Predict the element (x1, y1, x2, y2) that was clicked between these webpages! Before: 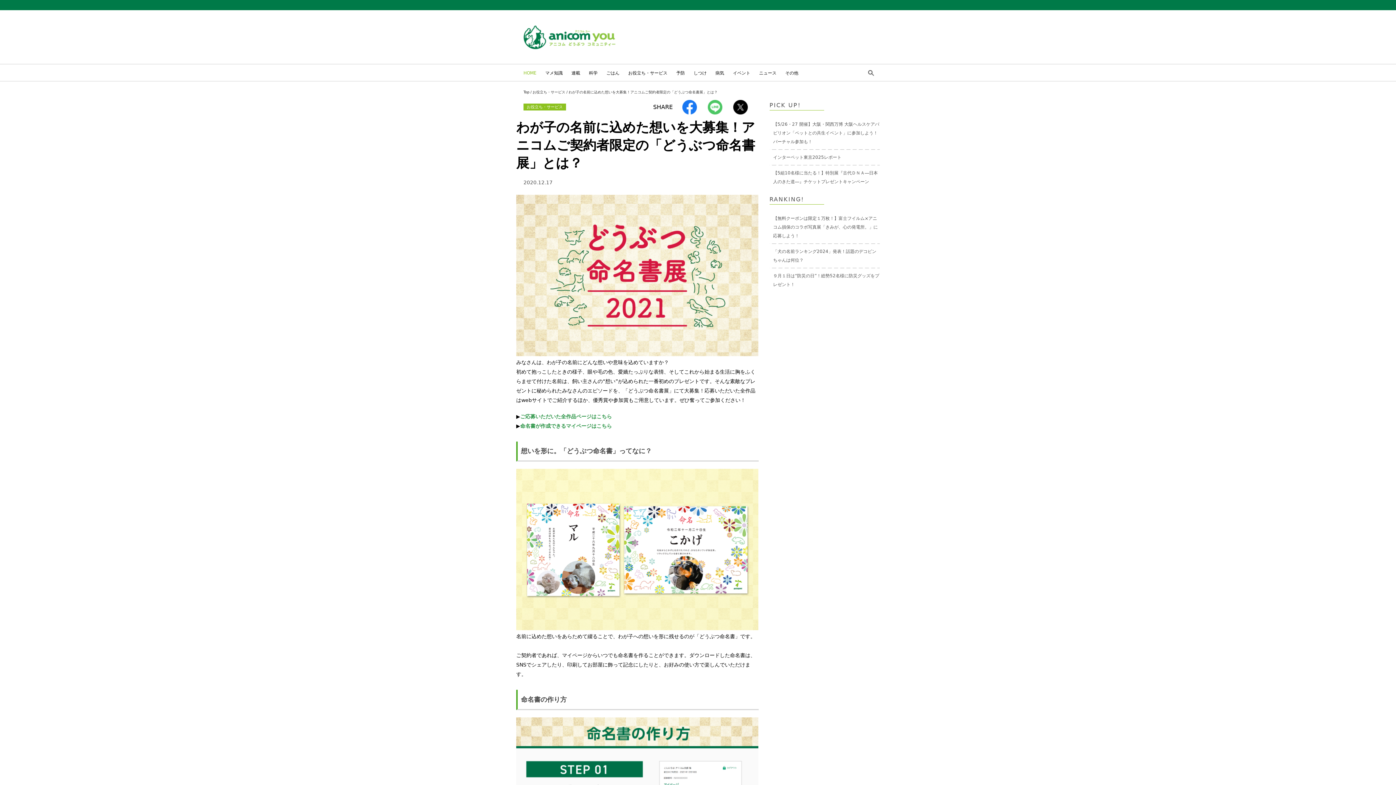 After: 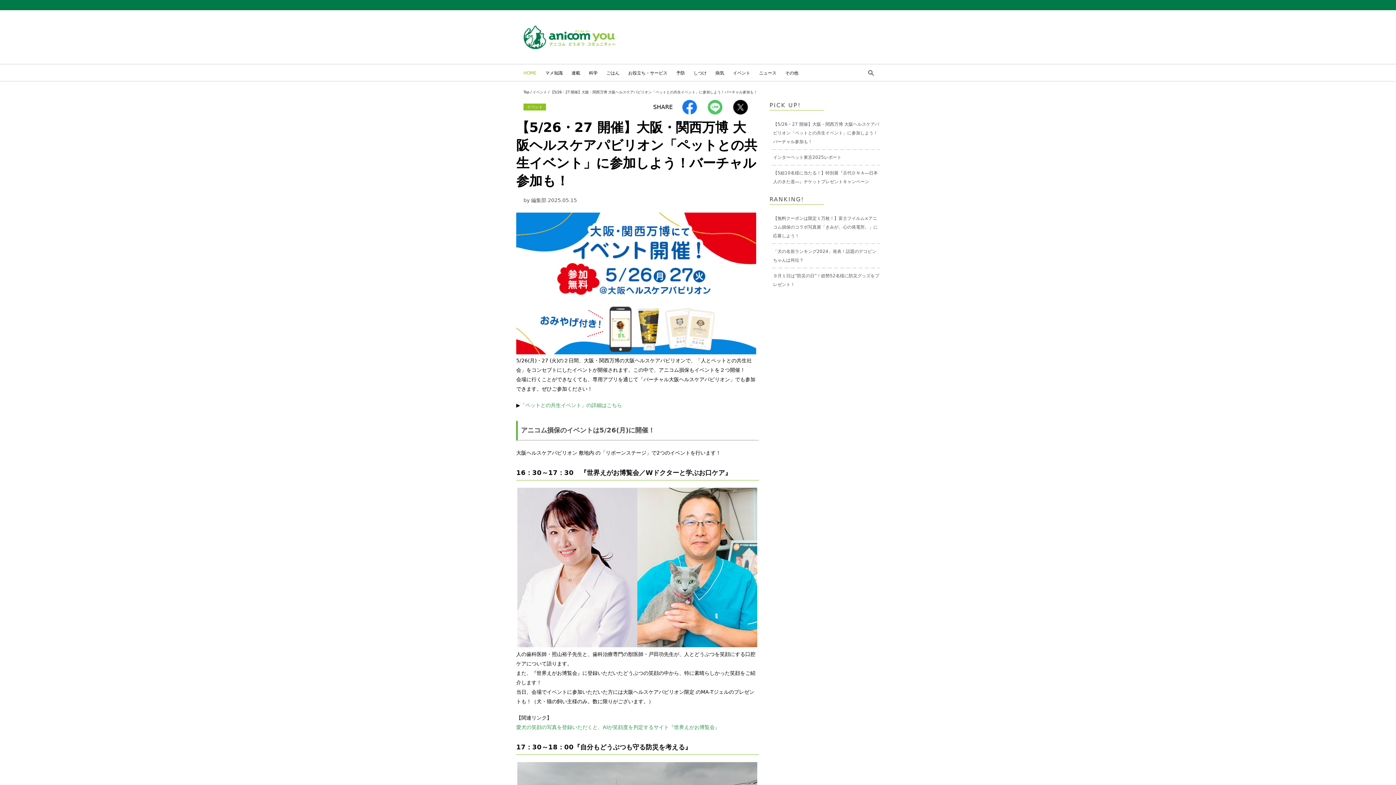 Action: label: 【5/26・27 開催】大阪・関西万博 大阪ヘルスケアパビリオン「ペットとの共生イベント」に参加しよう！バーチャル参加も！ bbox: (769, 117, 879, 149)